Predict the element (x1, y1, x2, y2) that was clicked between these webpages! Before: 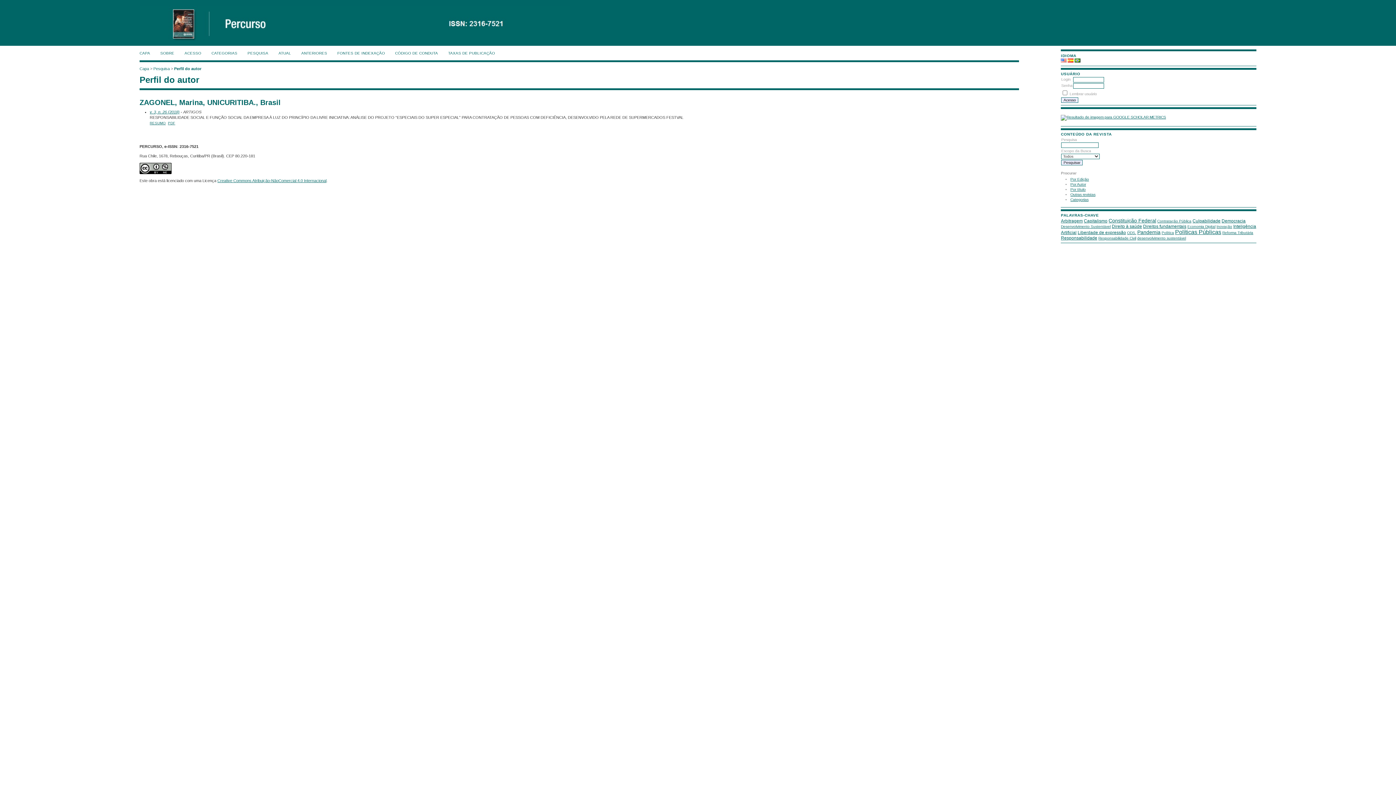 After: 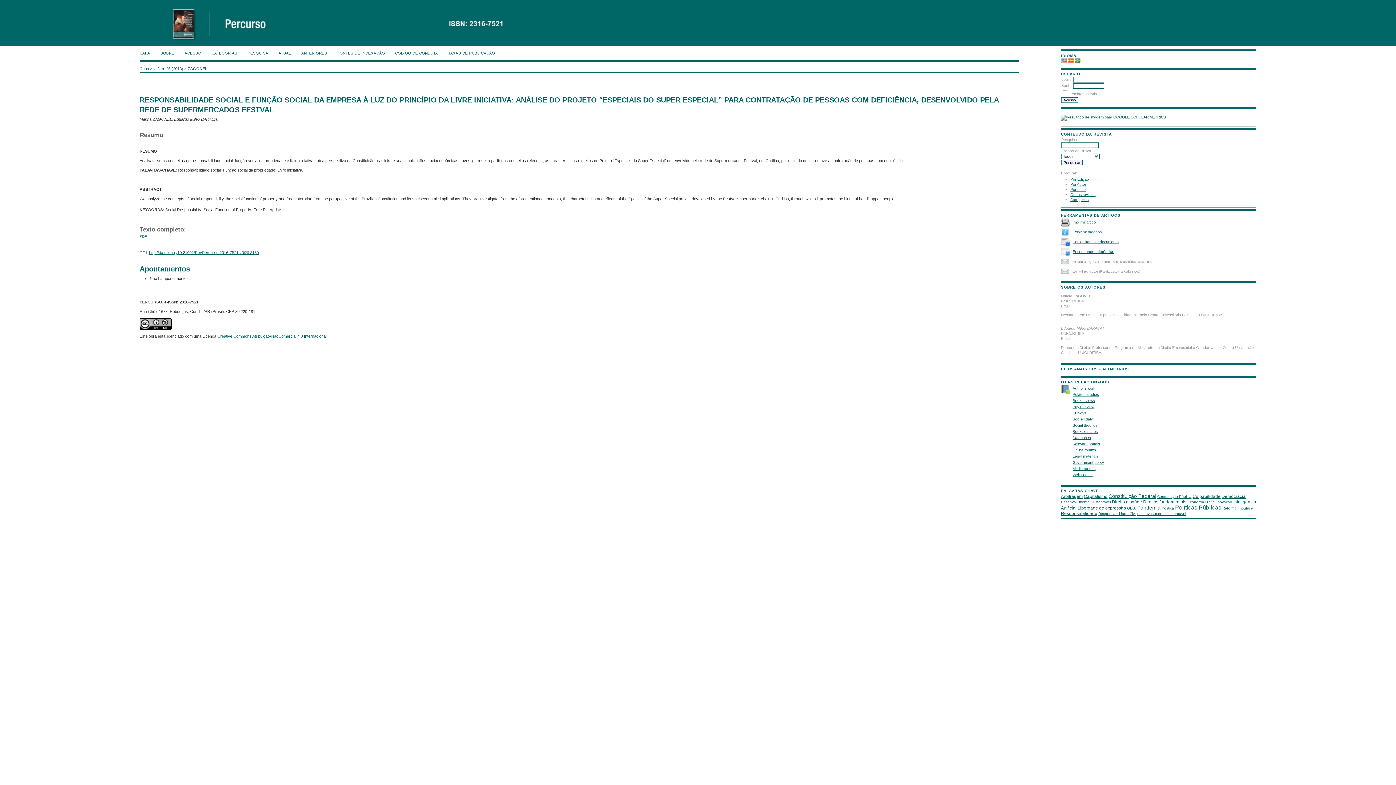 Action: label: RESUMO bbox: (149, 121, 165, 125)